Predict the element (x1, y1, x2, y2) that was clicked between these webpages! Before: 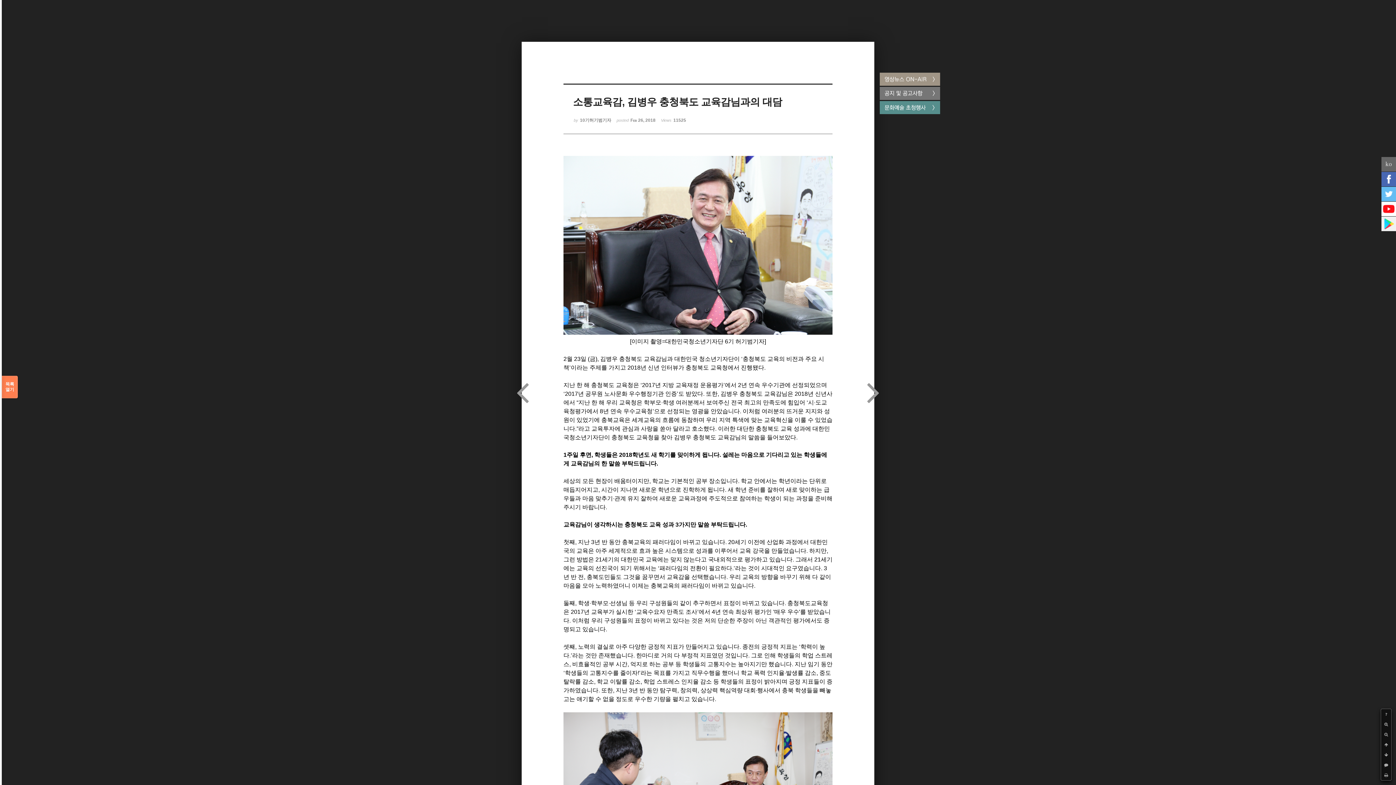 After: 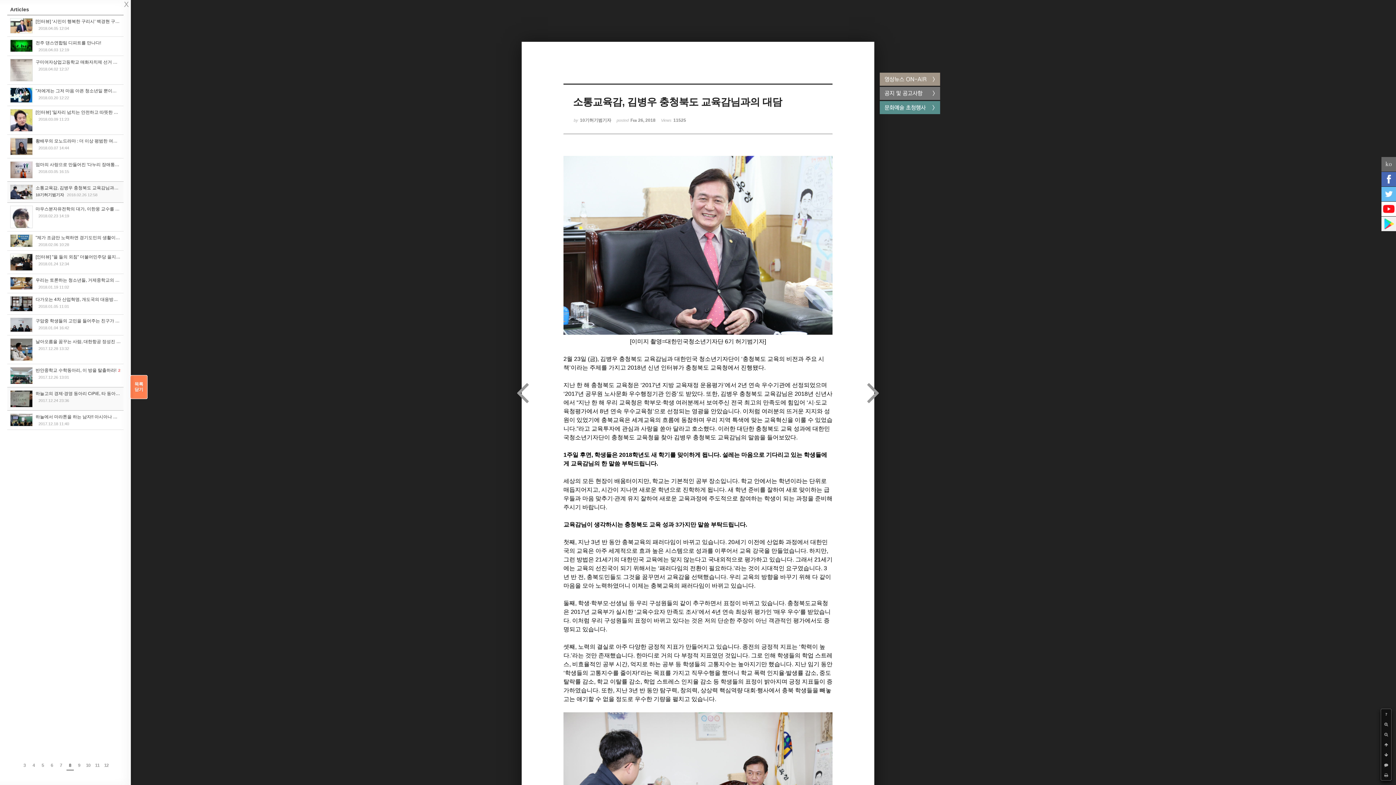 Action: label: 목록

열기 bbox: (1, 376, 17, 398)